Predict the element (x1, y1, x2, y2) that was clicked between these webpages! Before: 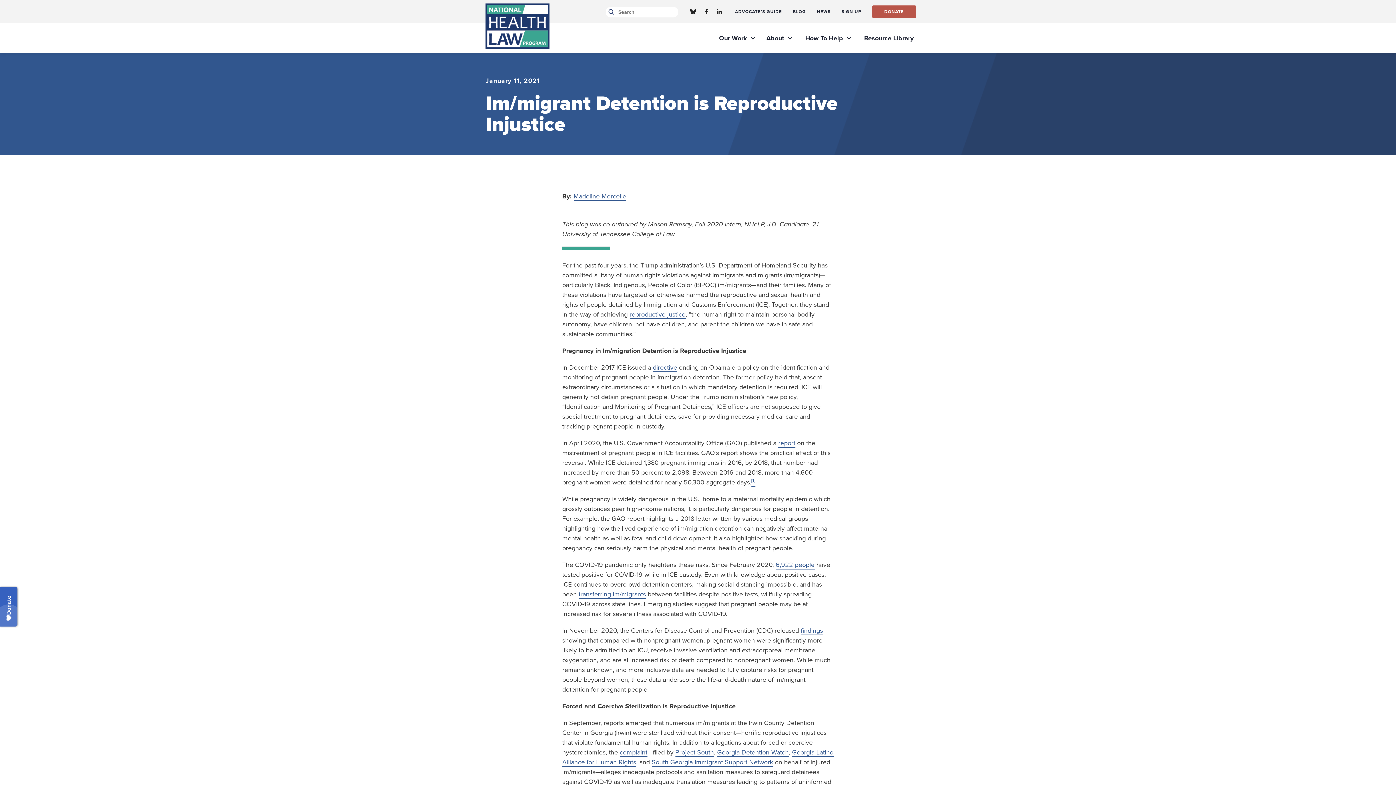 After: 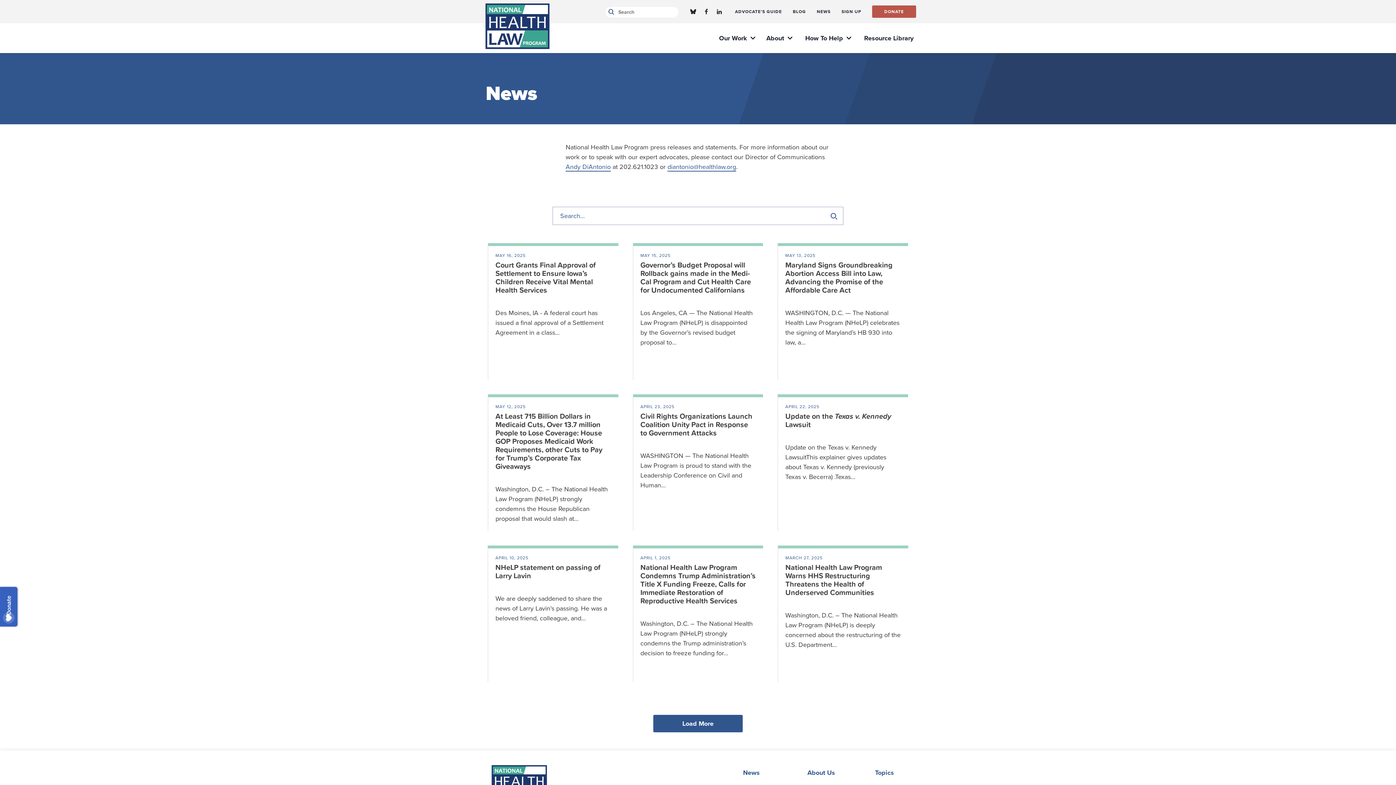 Action: bbox: (811, 3, 836, 19) label: NEWS